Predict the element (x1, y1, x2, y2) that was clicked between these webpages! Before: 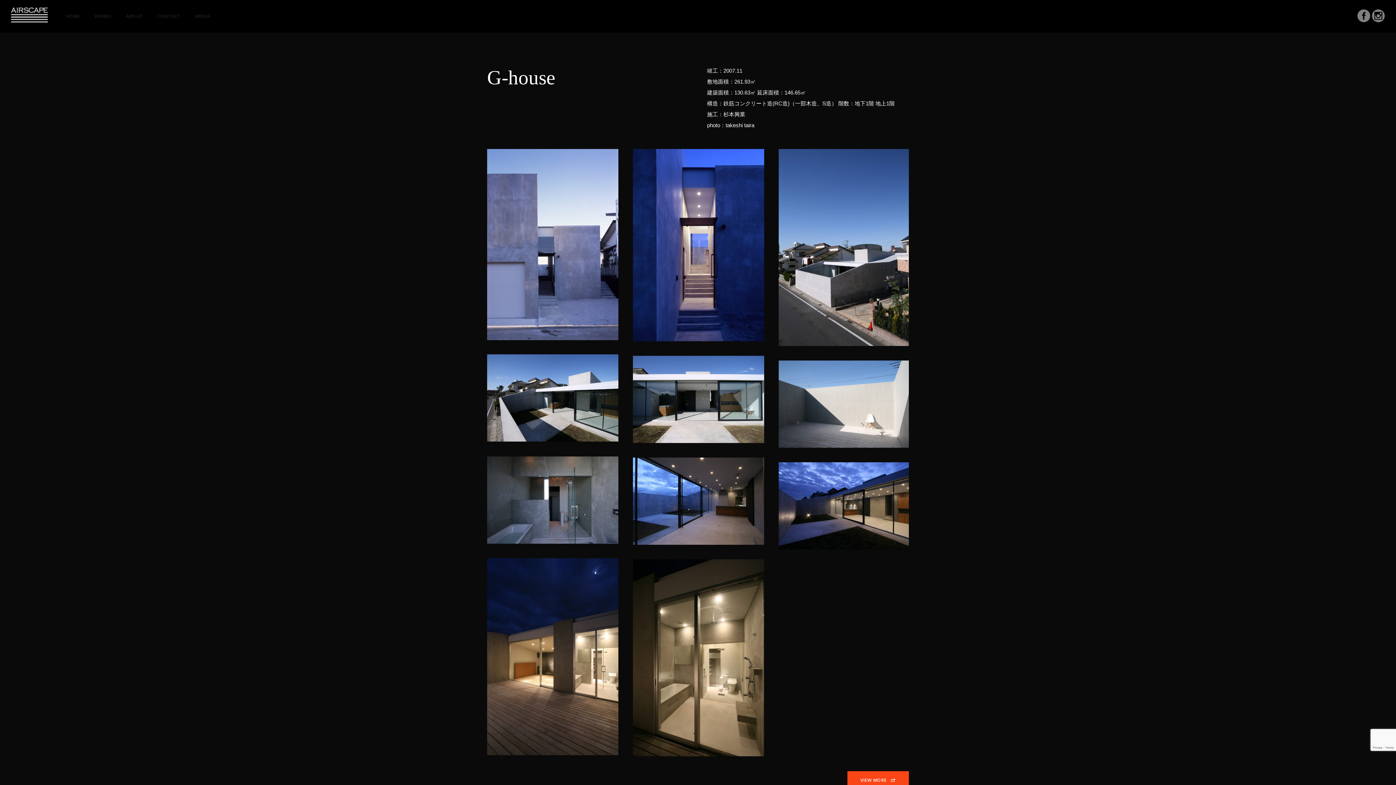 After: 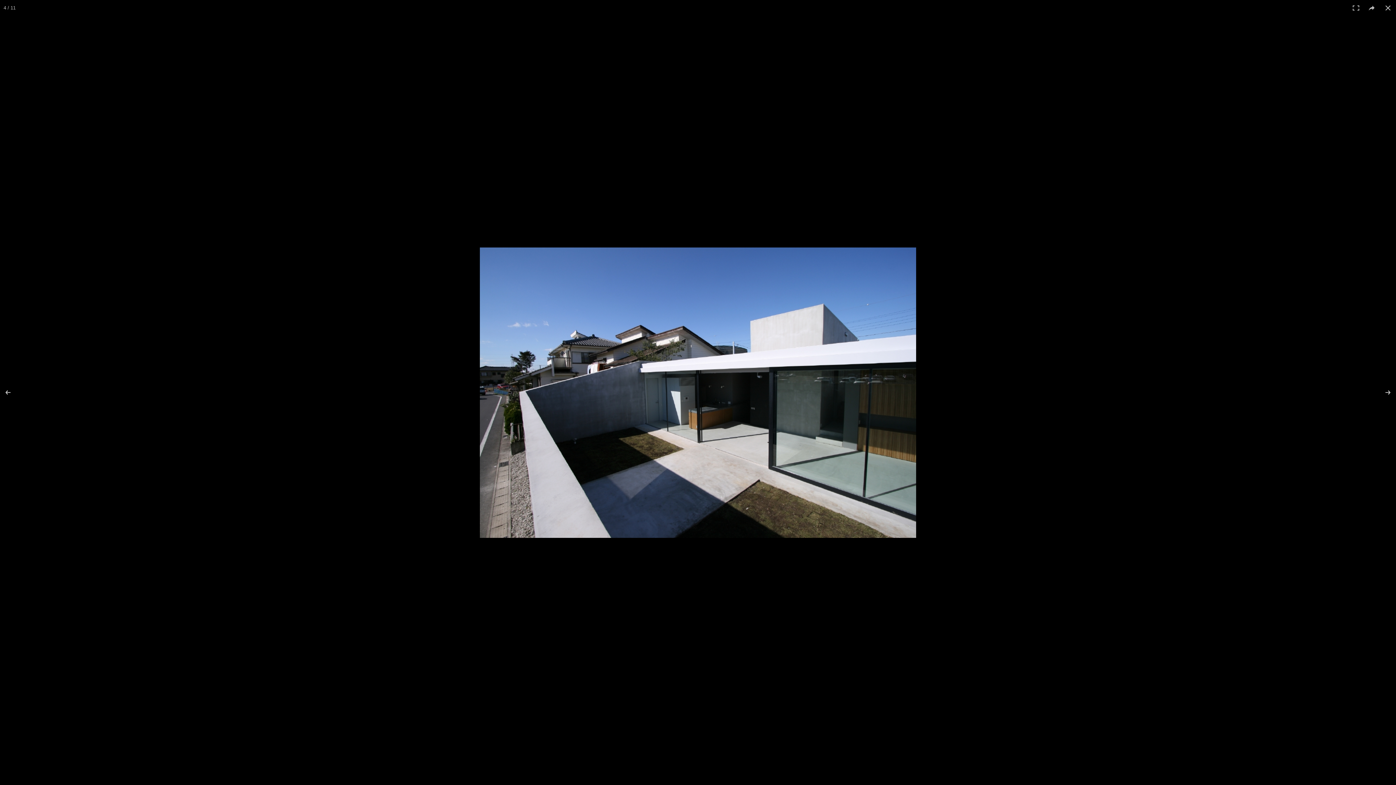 Action: bbox: (487, 354, 618, 441)